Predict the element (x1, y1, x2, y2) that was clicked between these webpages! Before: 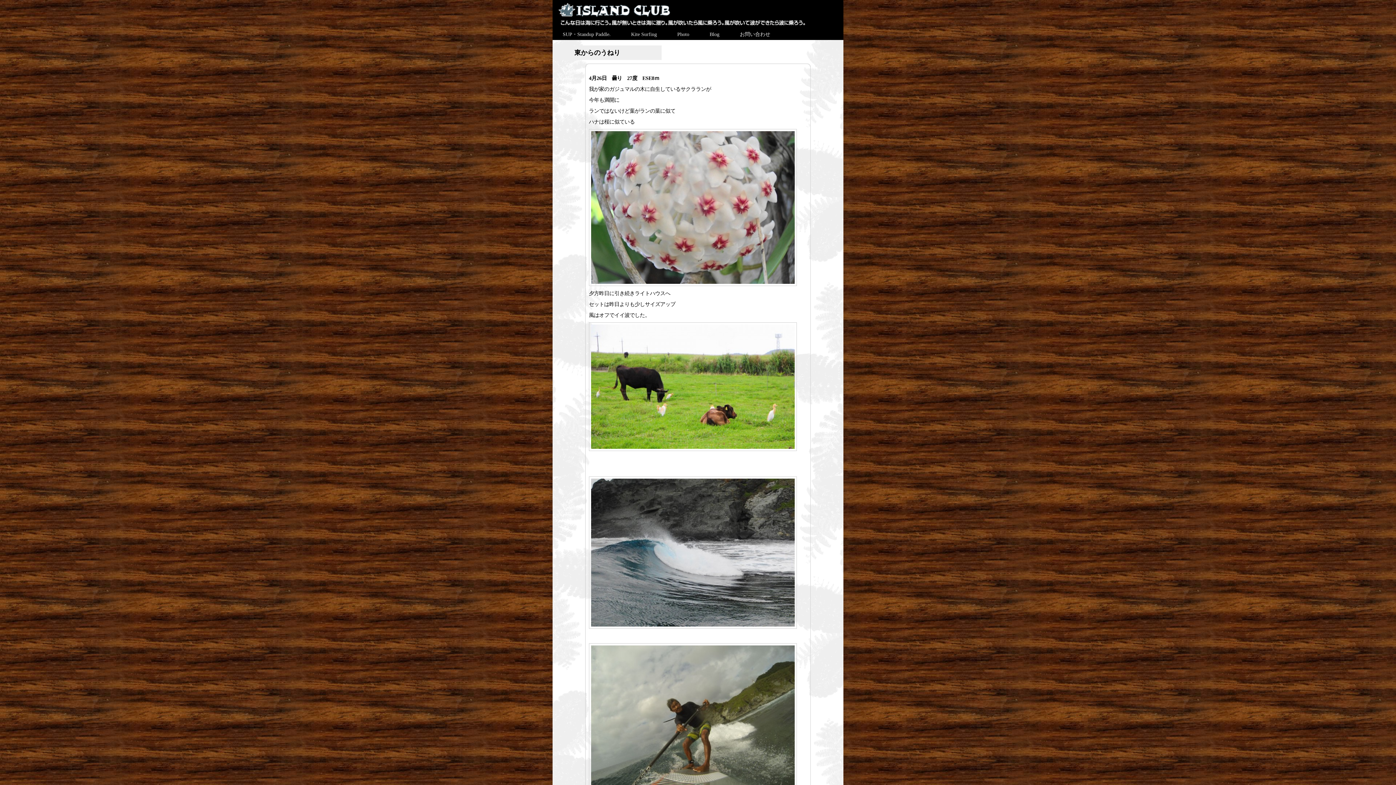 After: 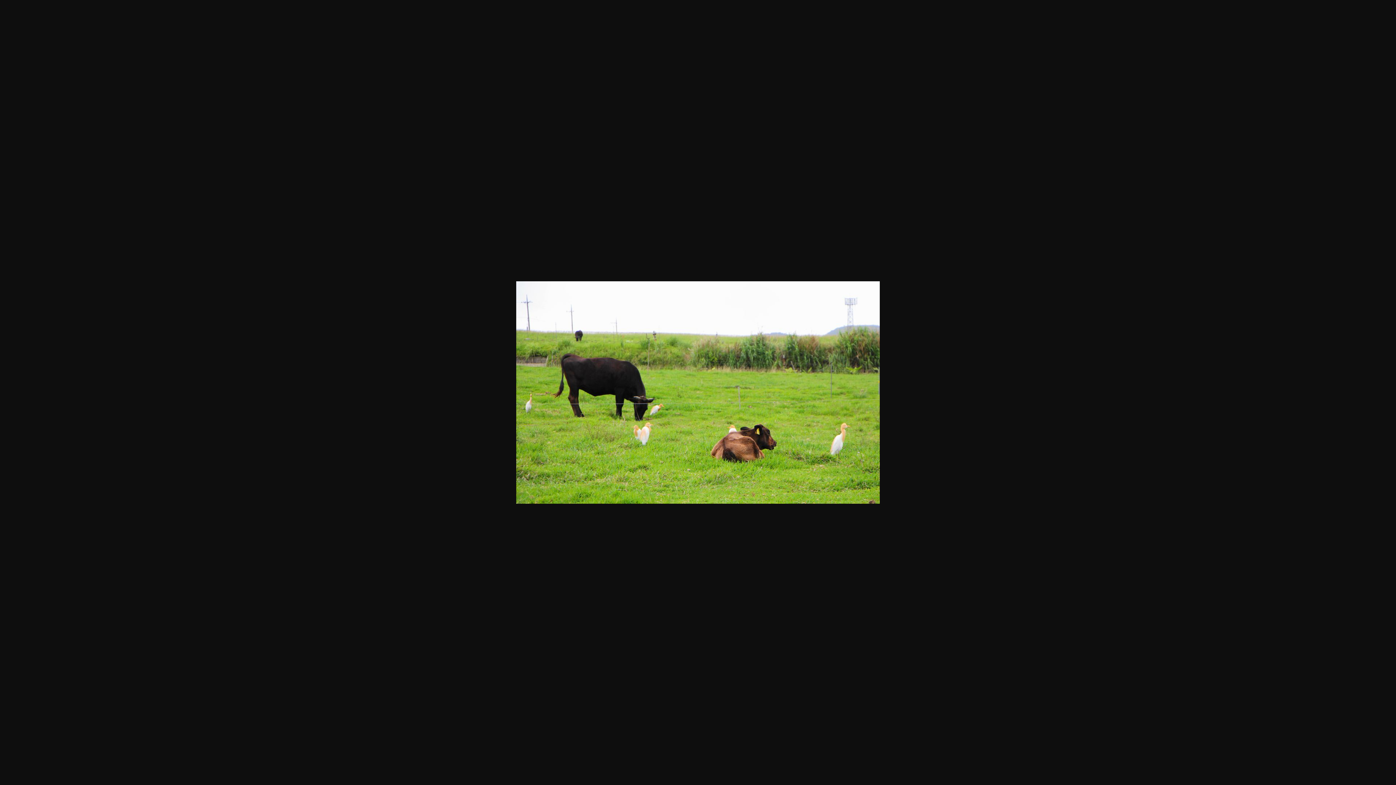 Action: bbox: (589, 446, 797, 452)